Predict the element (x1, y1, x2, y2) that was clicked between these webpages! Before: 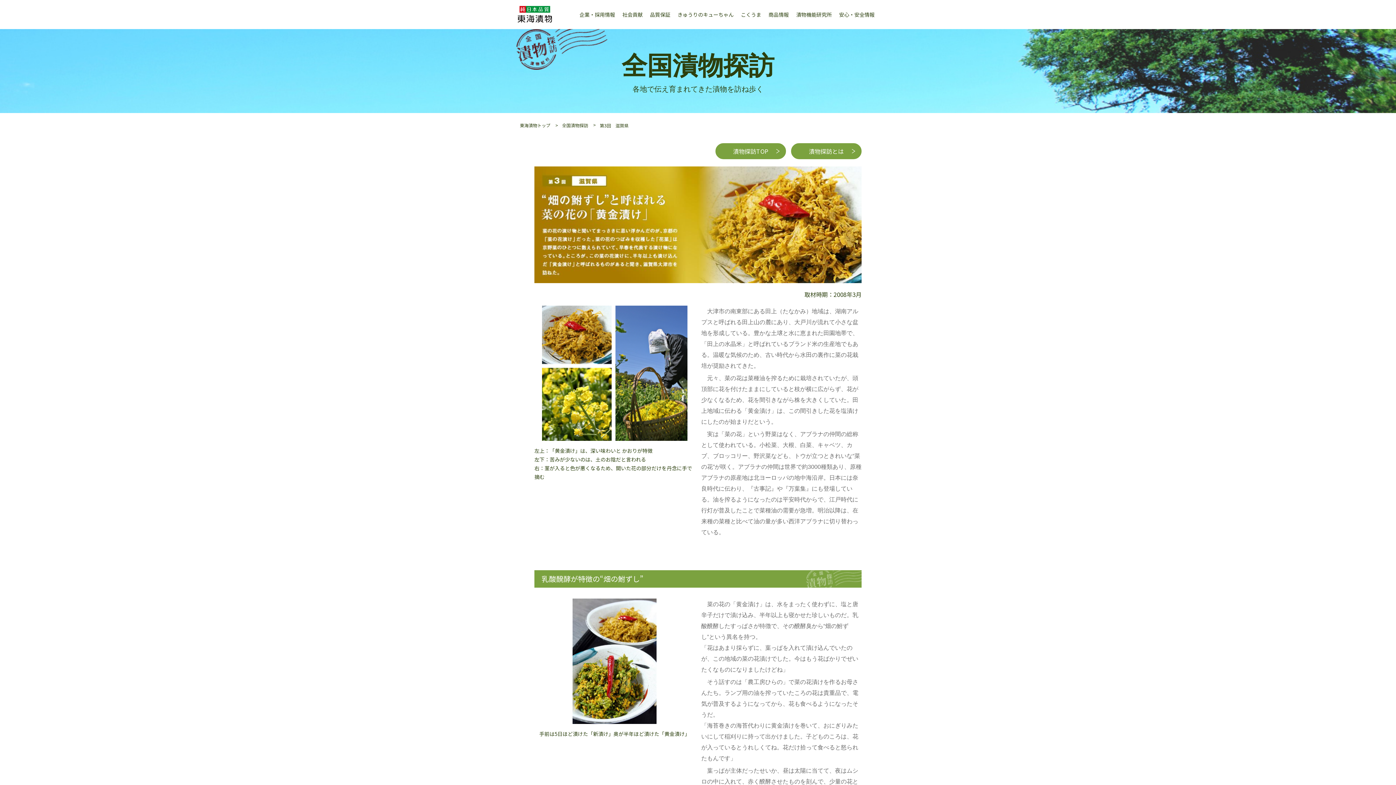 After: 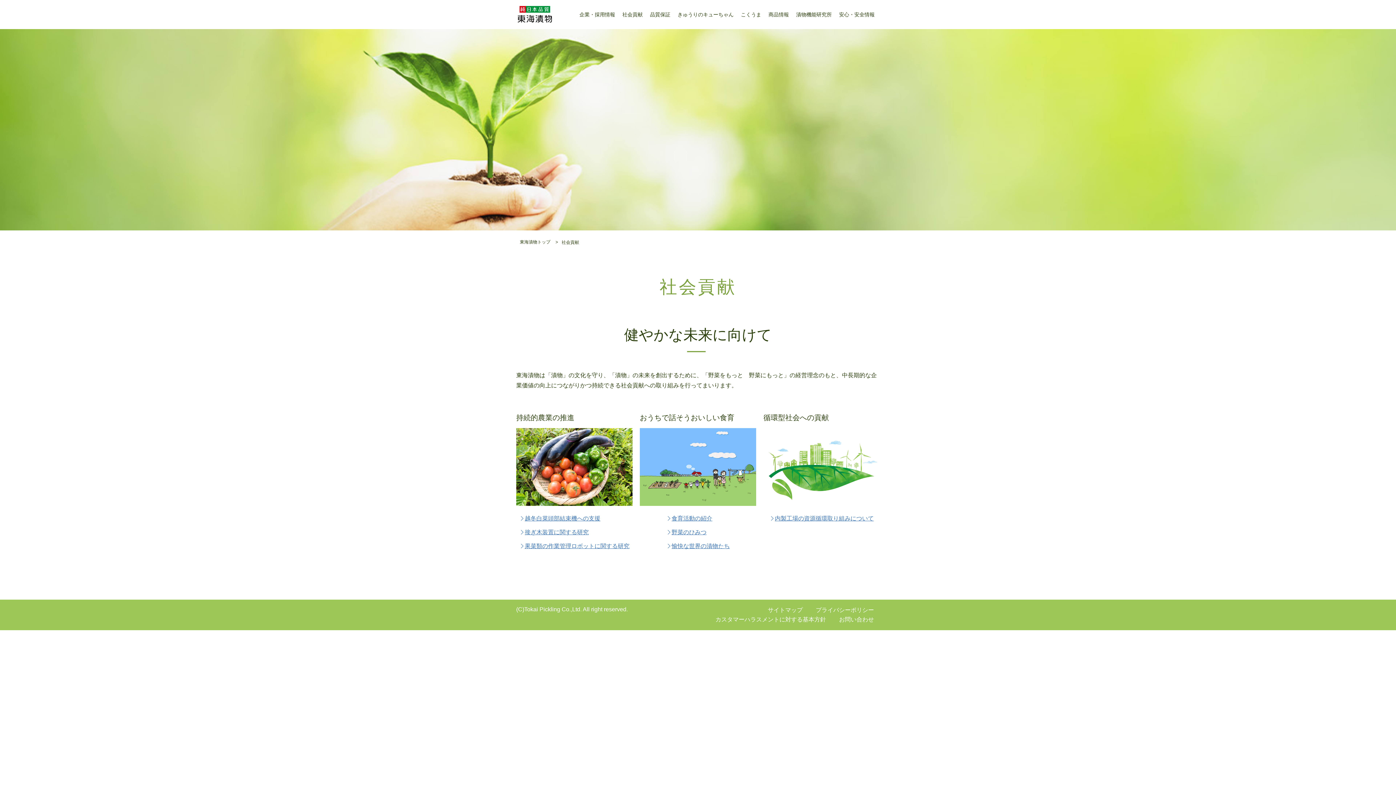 Action: bbox: (622, 10, 642, 18) label: 社会貢献